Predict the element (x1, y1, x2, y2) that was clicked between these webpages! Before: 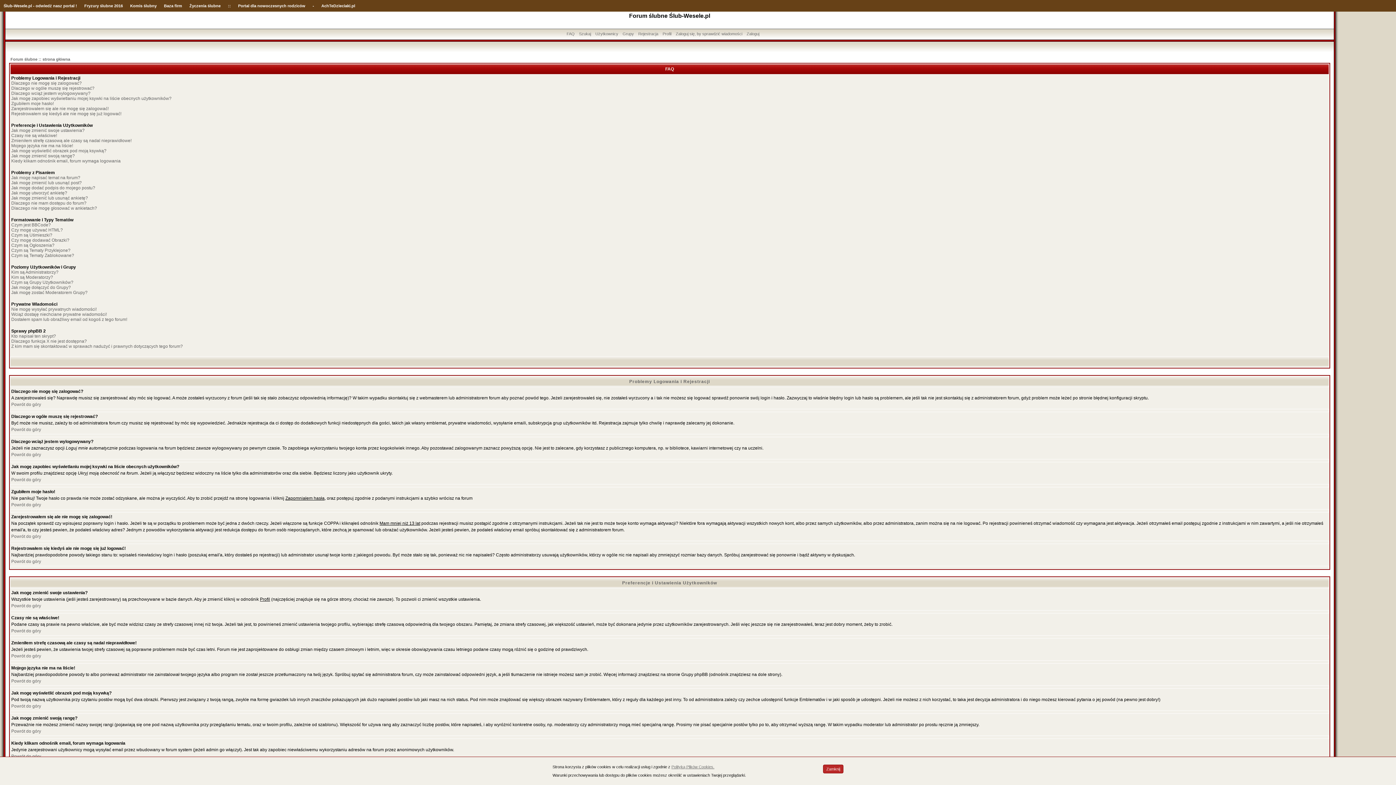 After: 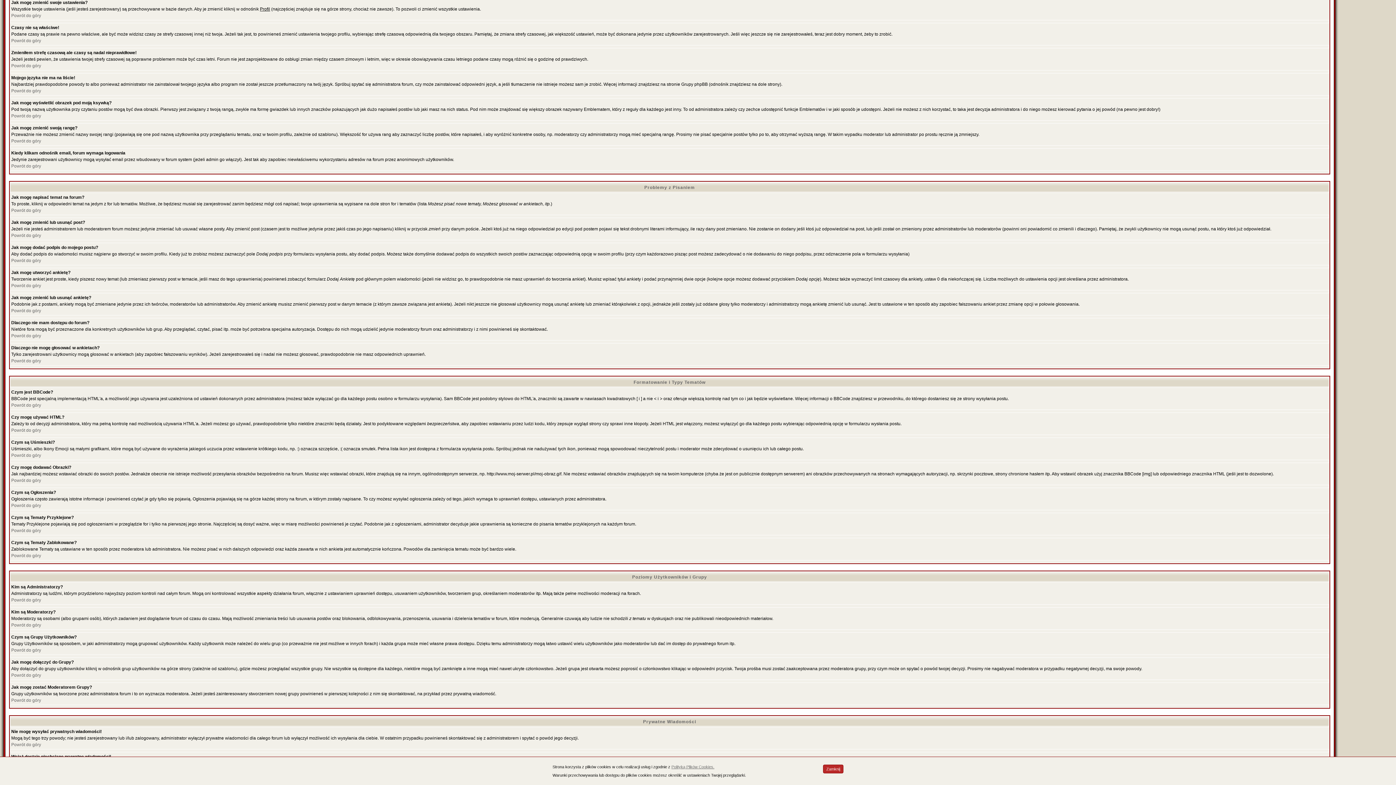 Action: label: Jak mogę zmienić swoje ustawienia? bbox: (11, 128, 84, 133)